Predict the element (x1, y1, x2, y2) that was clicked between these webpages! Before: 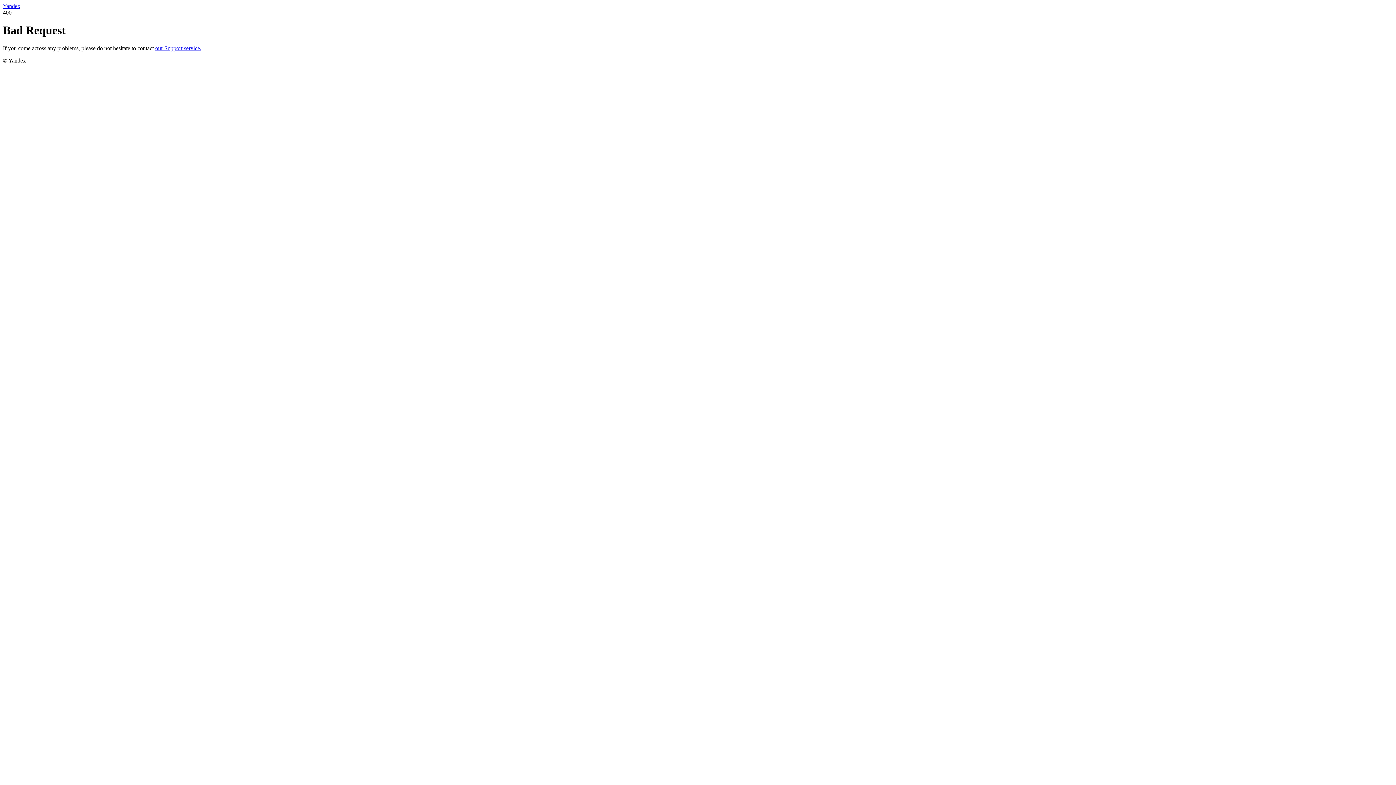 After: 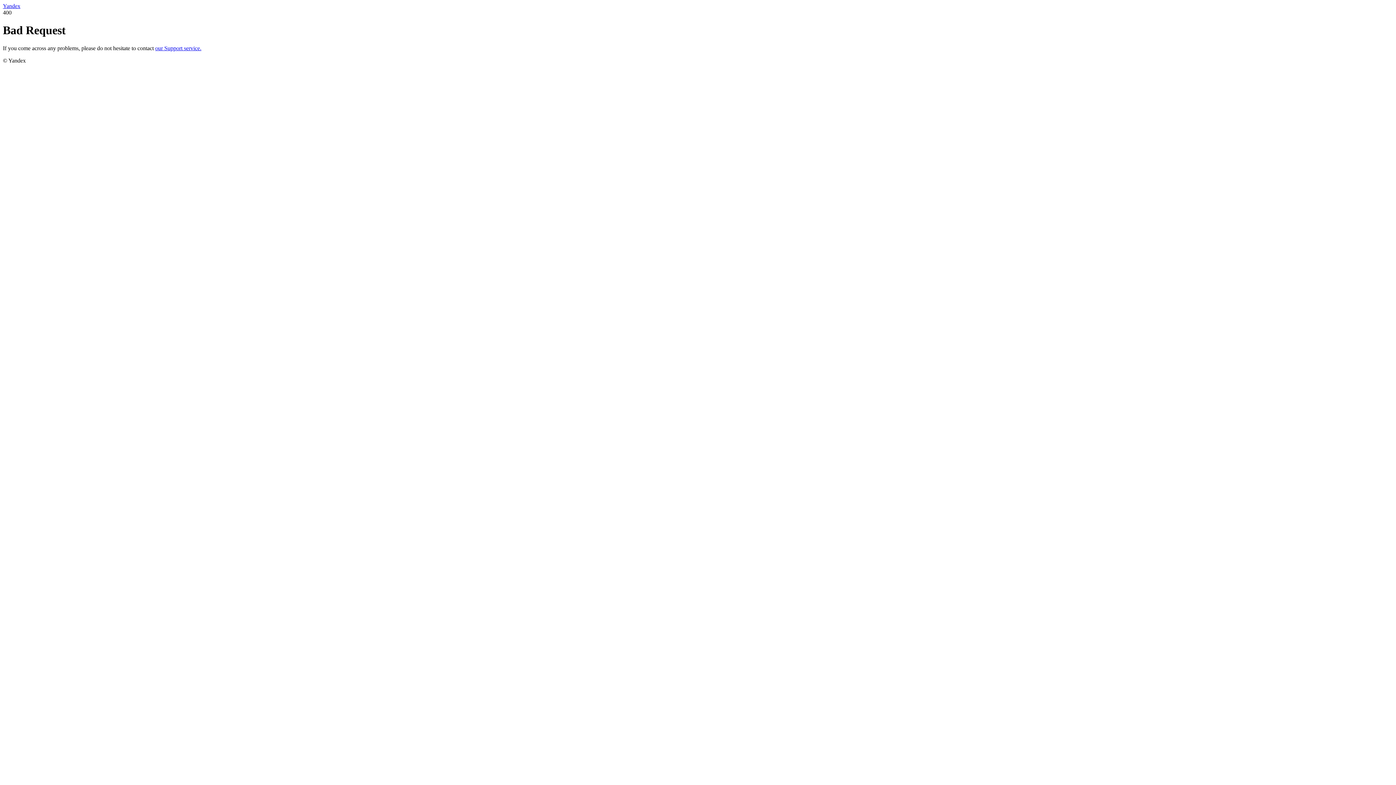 Action: bbox: (155, 45, 201, 51) label: our Support service.